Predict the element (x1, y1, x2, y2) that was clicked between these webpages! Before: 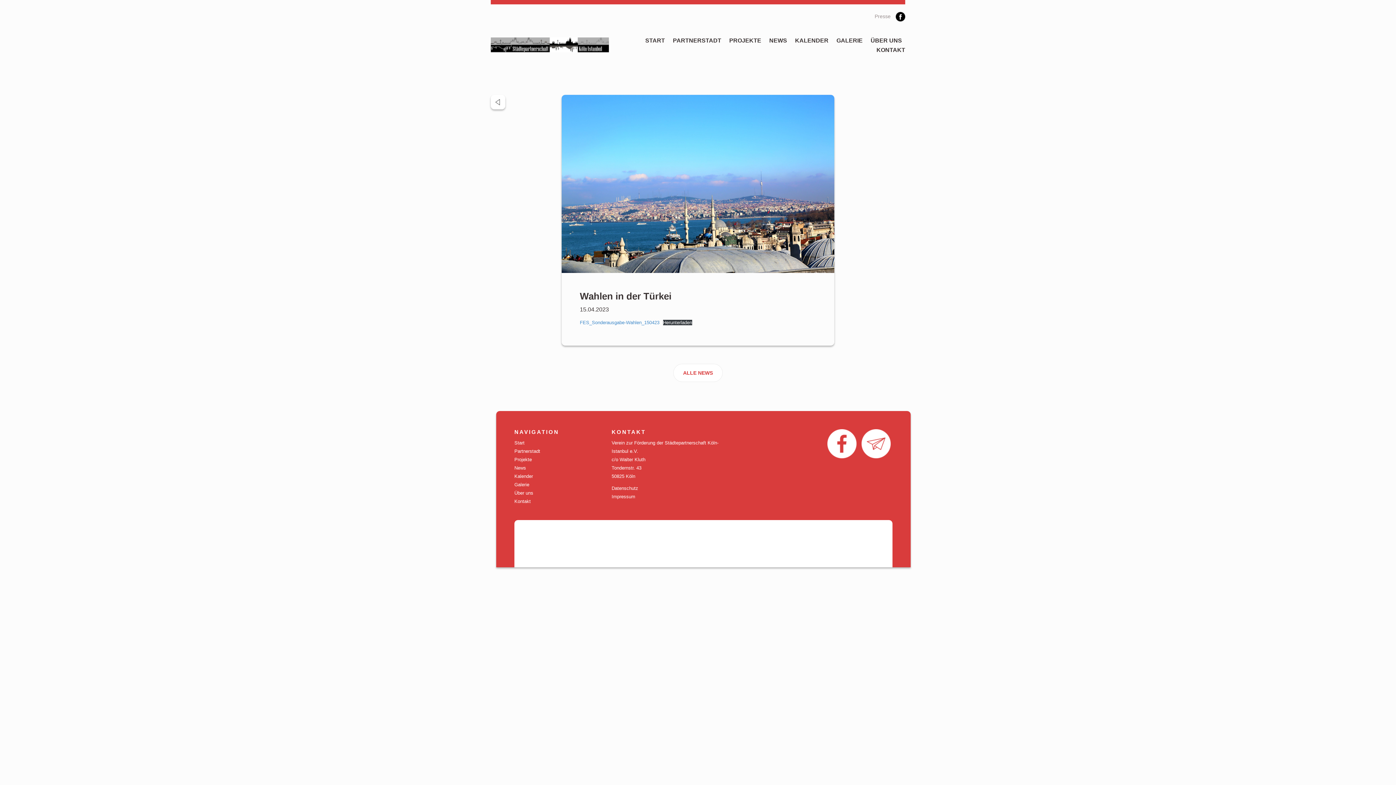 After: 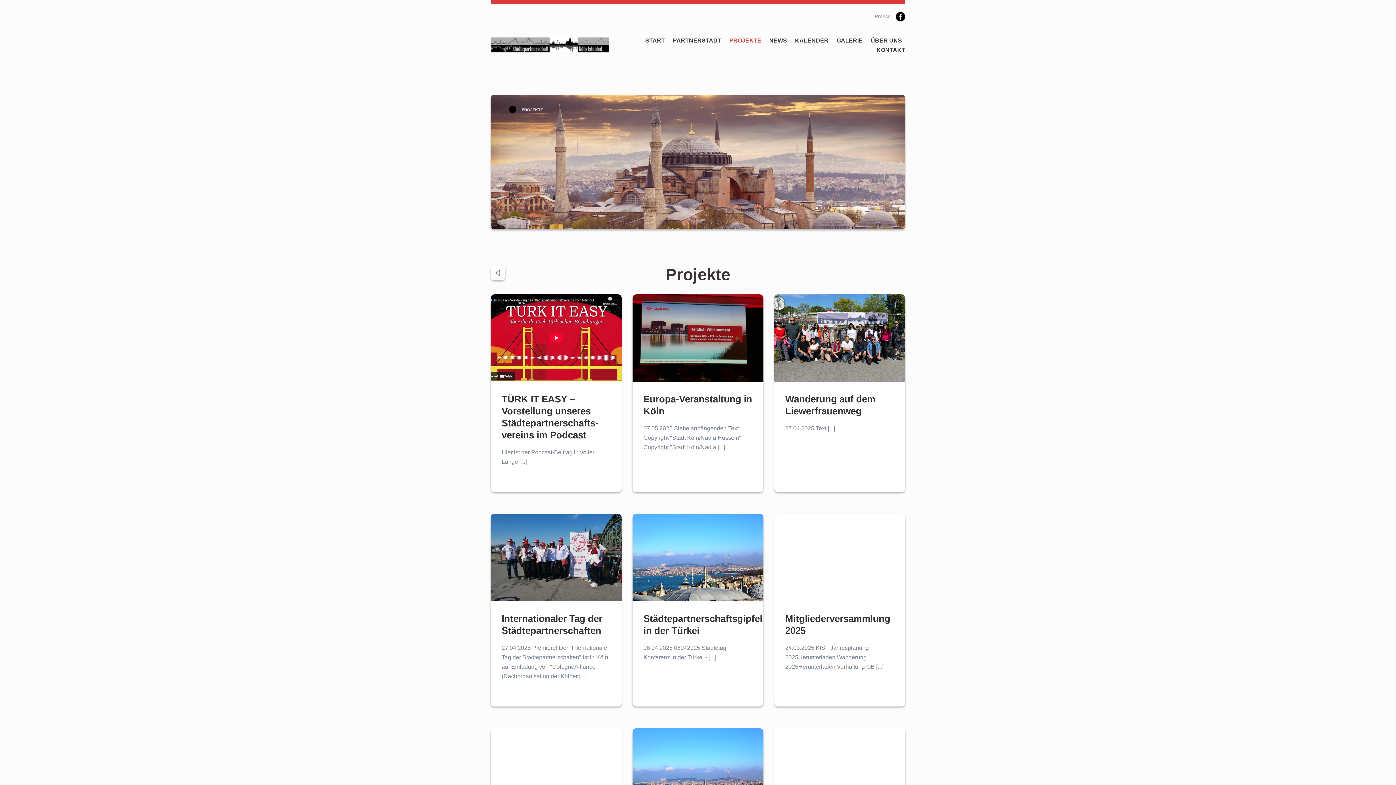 Action: label: Projekte bbox: (514, 457, 532, 462)